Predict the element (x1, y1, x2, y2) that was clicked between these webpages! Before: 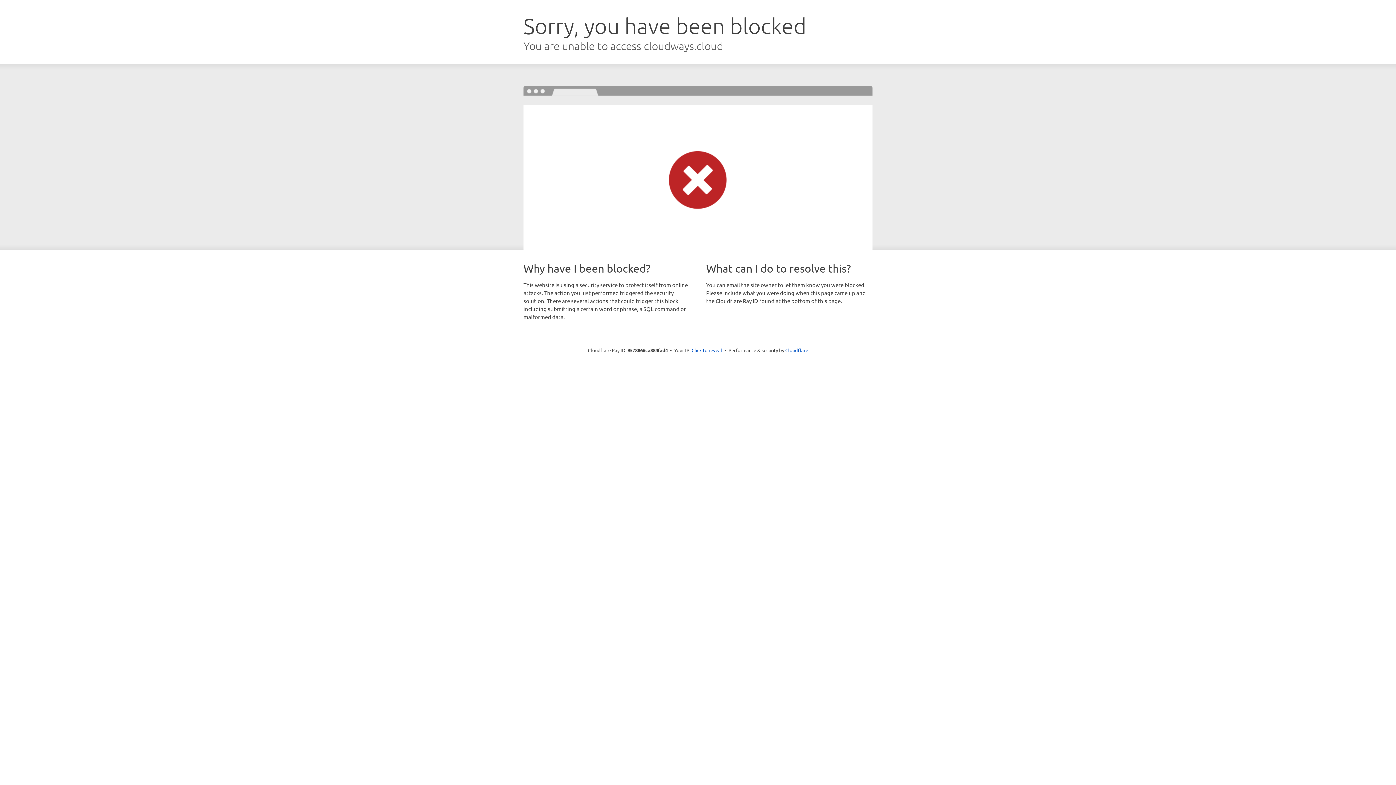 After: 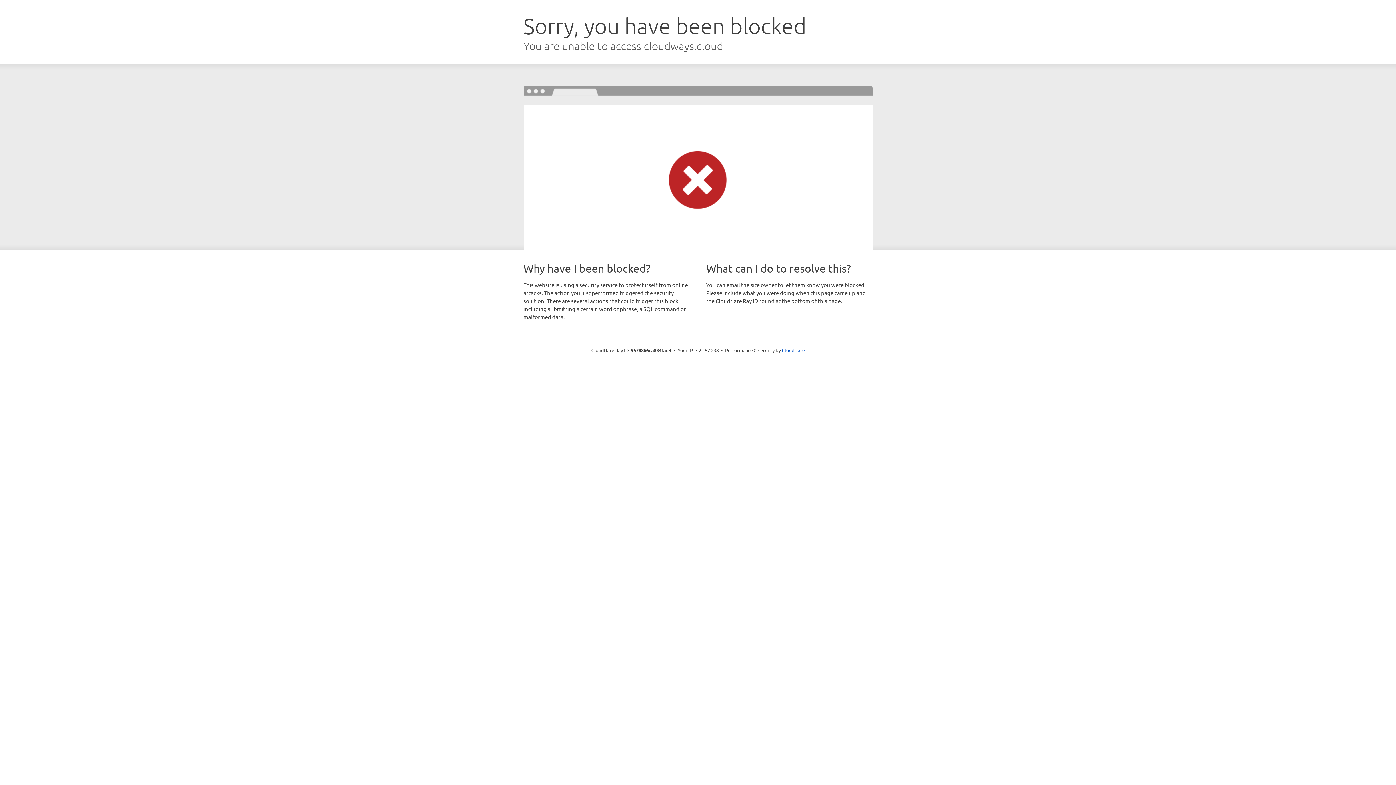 Action: bbox: (691, 346, 722, 353) label: Click to reveal